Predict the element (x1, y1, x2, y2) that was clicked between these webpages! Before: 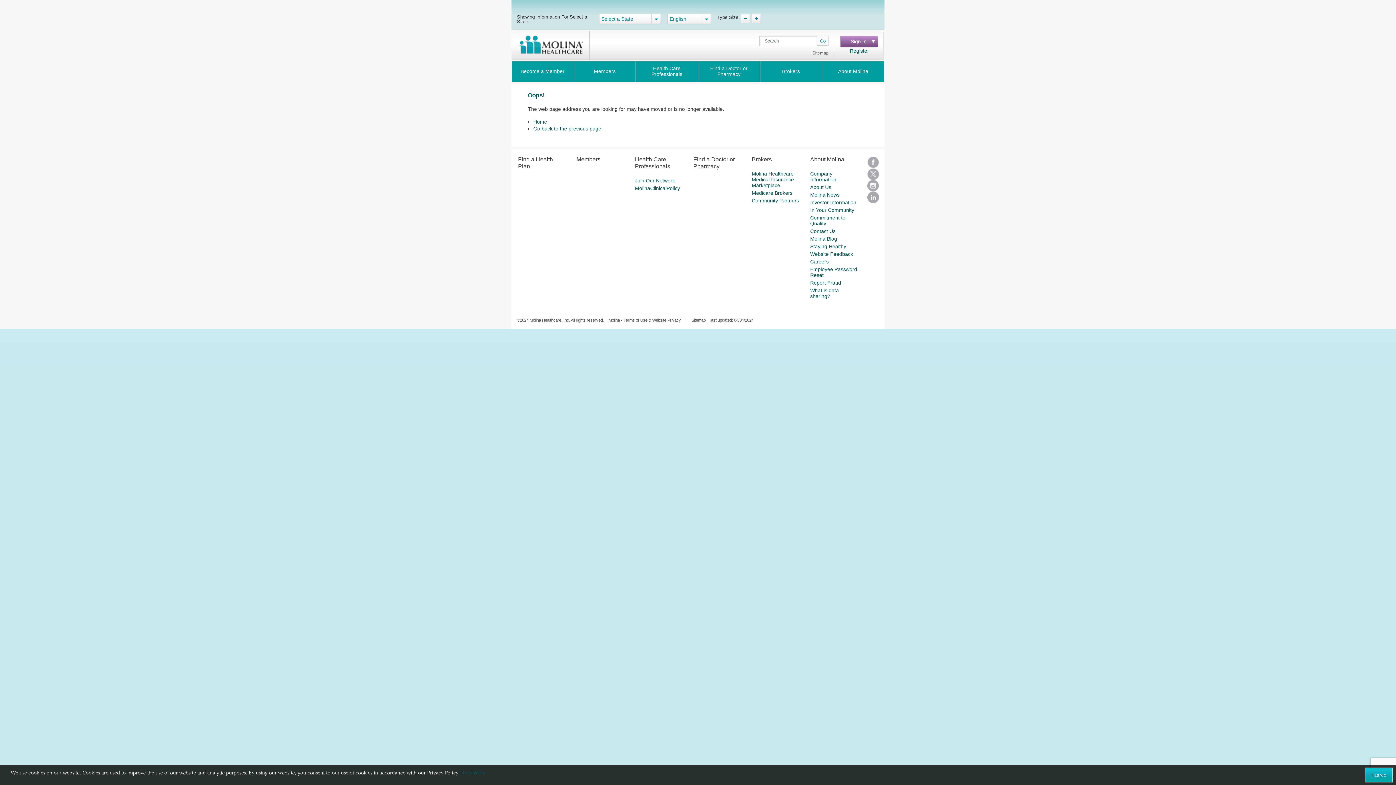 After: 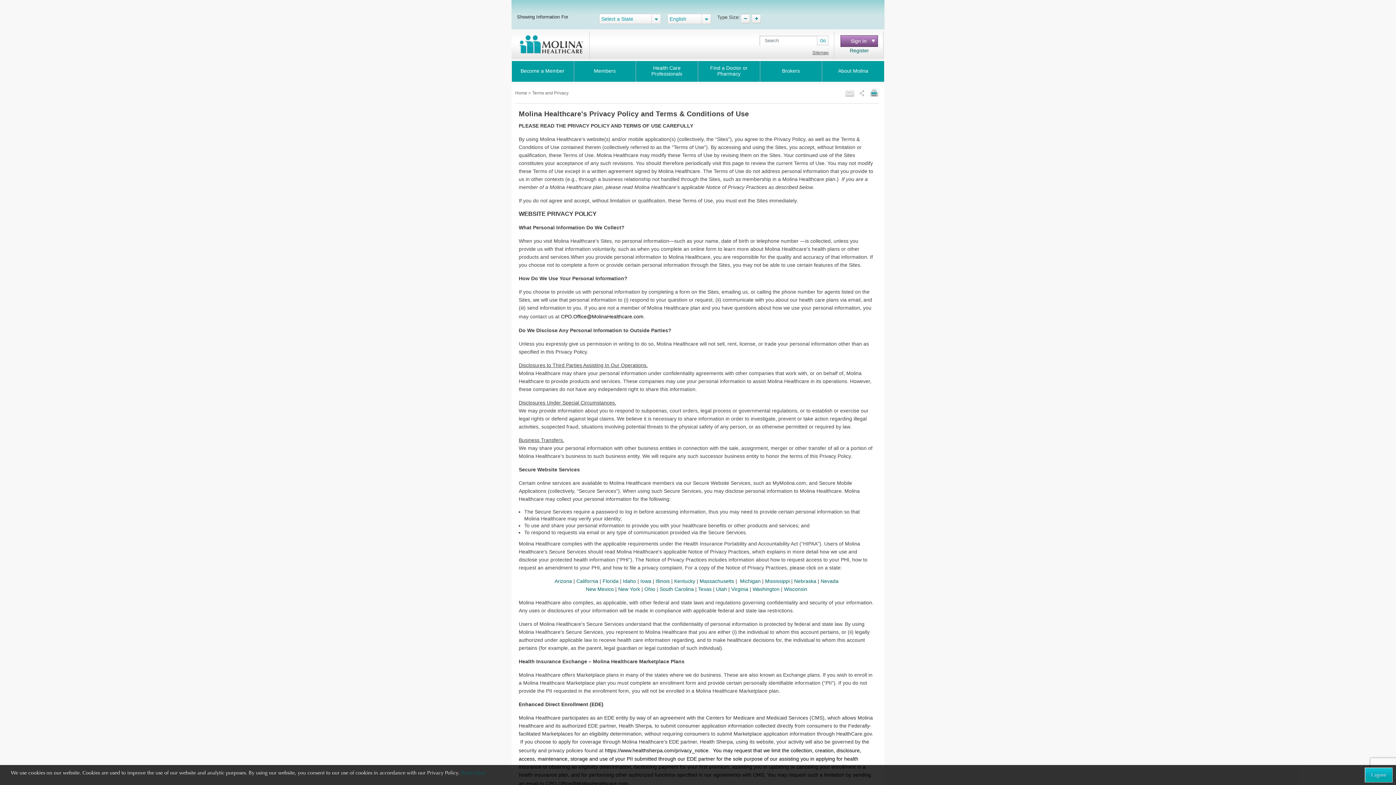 Action: label: Molina - Terms of Use & Website Privacy bbox: (608, 318, 681, 322)